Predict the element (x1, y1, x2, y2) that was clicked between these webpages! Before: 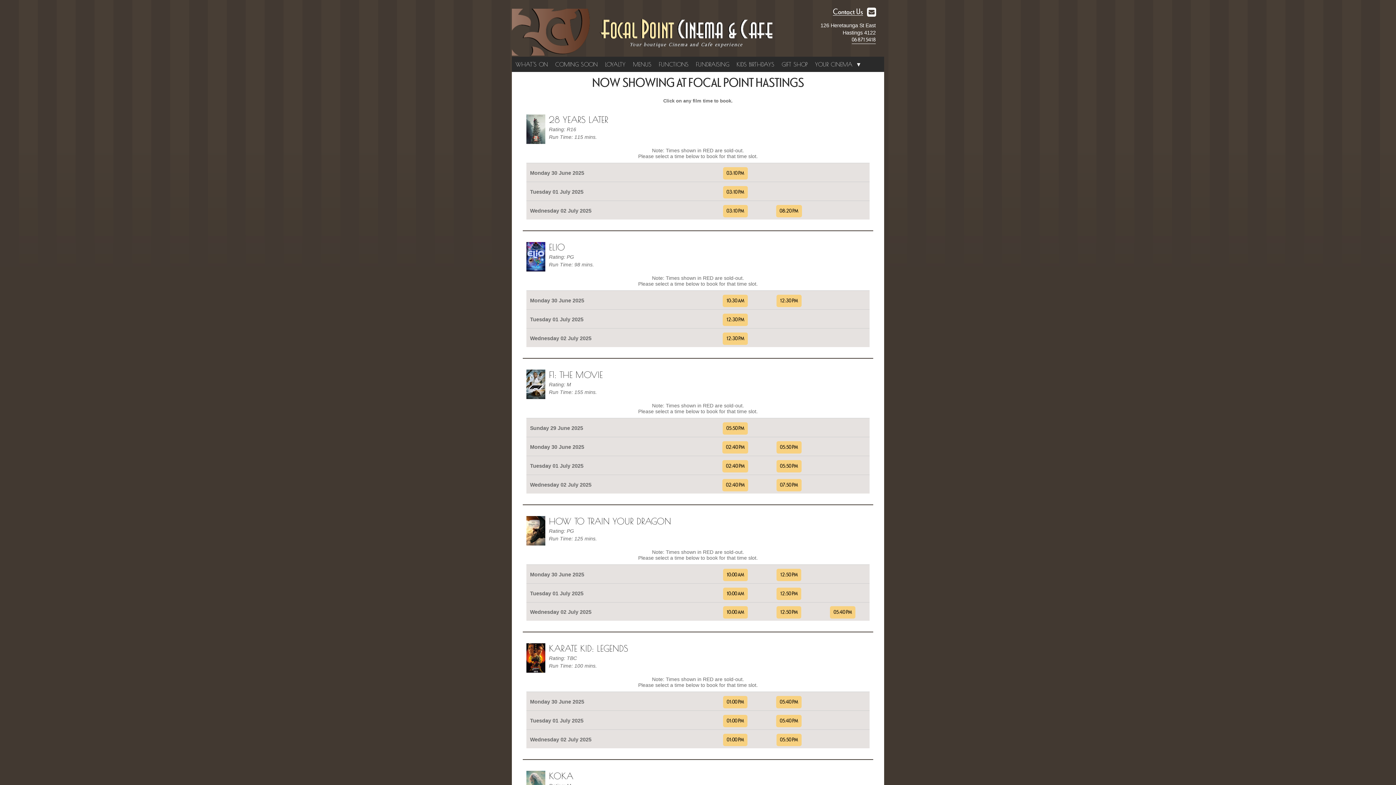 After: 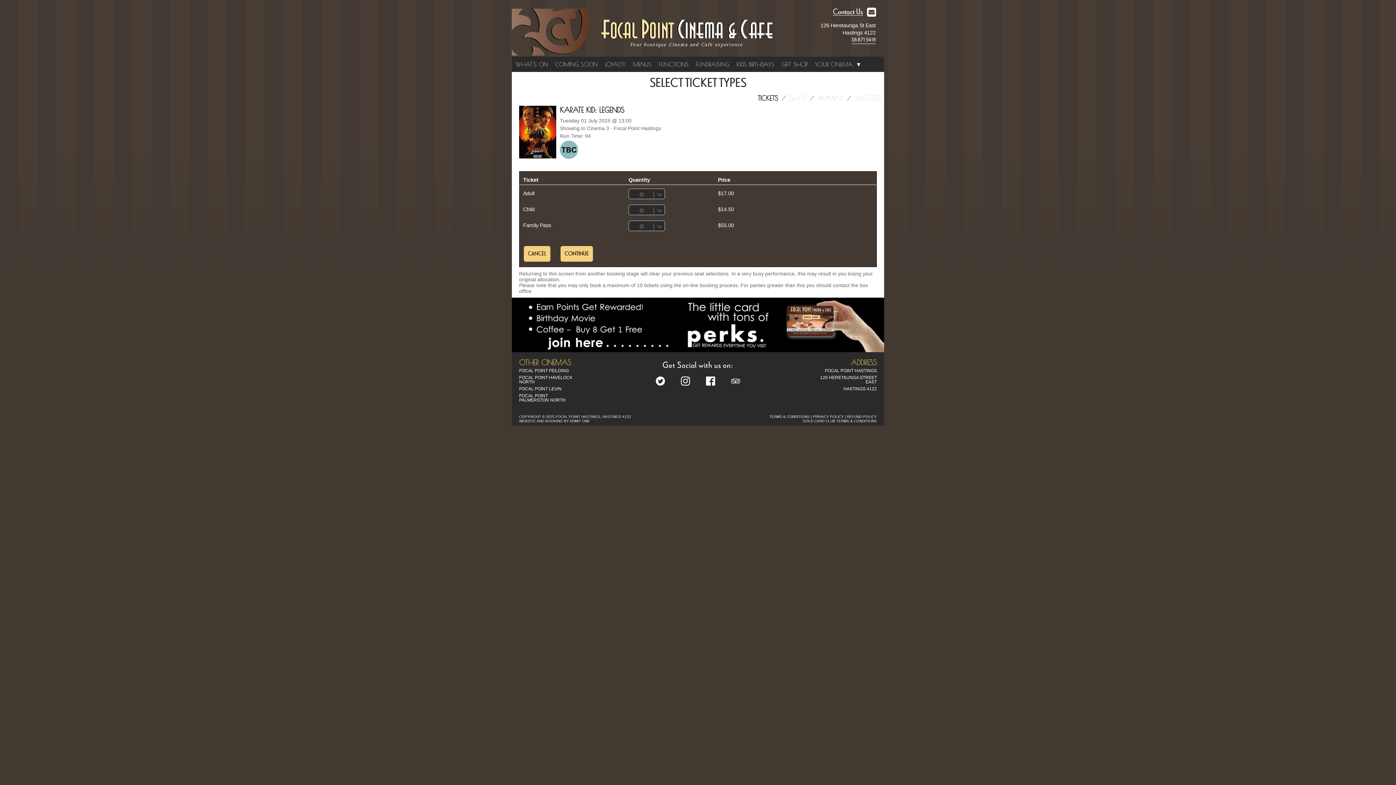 Action: label: 01:00 PM bbox: (723, 715, 747, 727)